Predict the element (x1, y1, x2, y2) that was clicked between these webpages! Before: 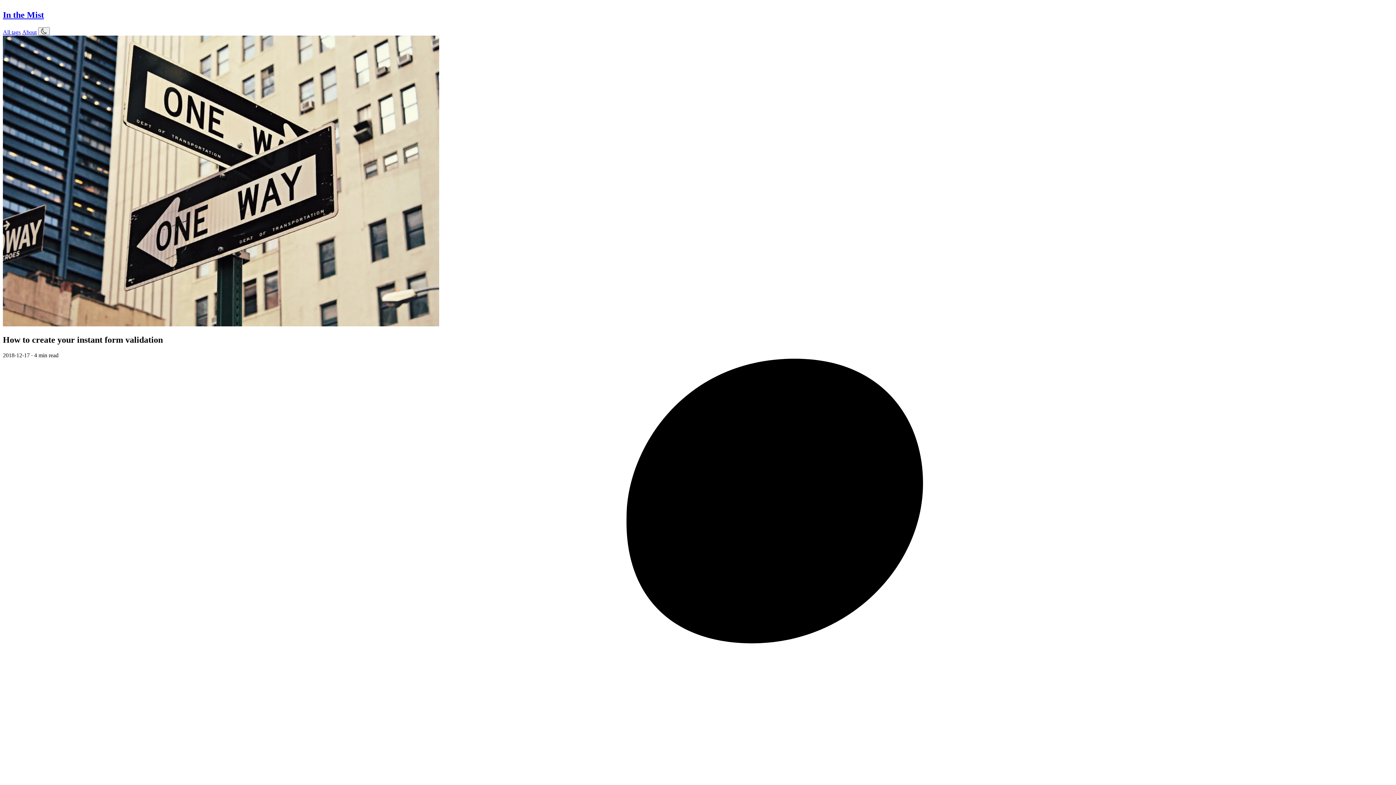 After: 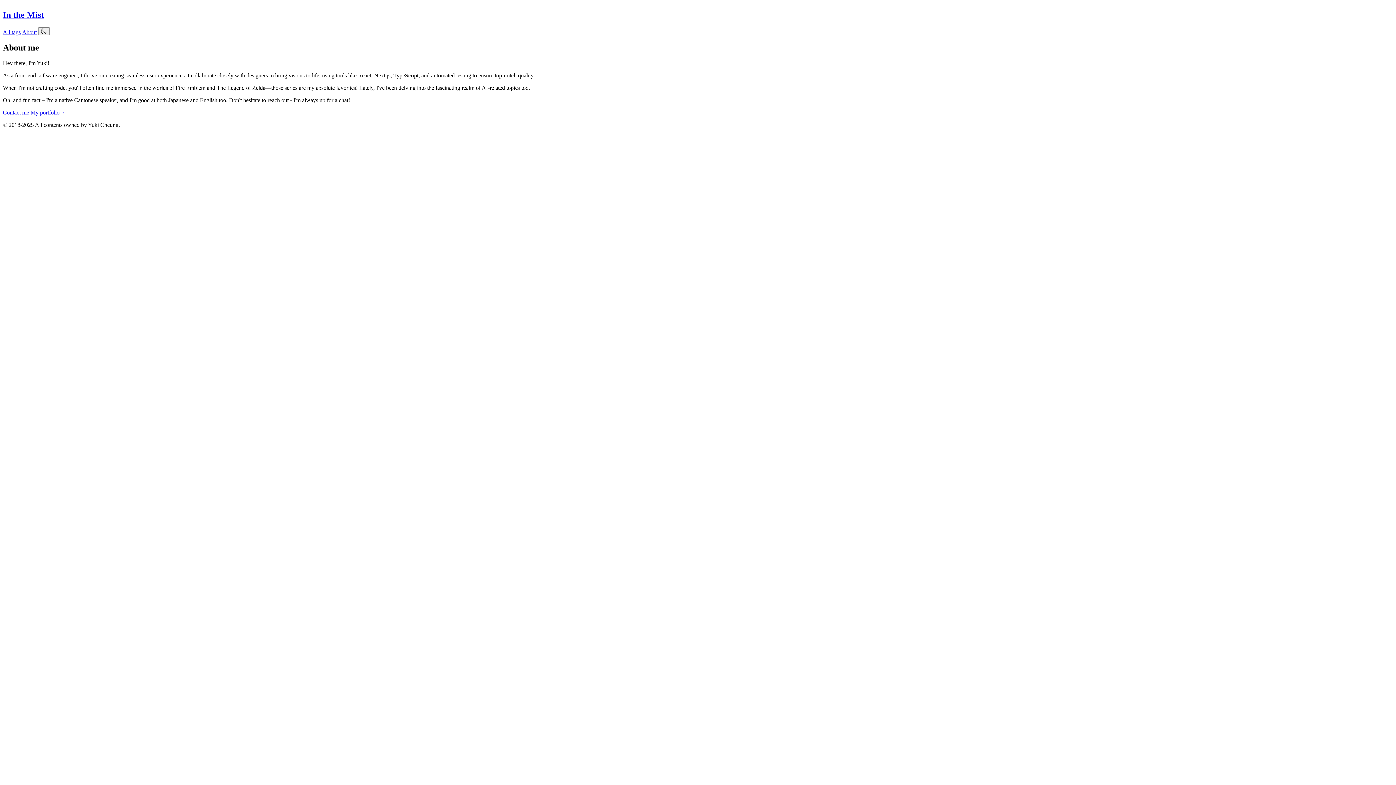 Action: bbox: (22, 29, 36, 35) label: About